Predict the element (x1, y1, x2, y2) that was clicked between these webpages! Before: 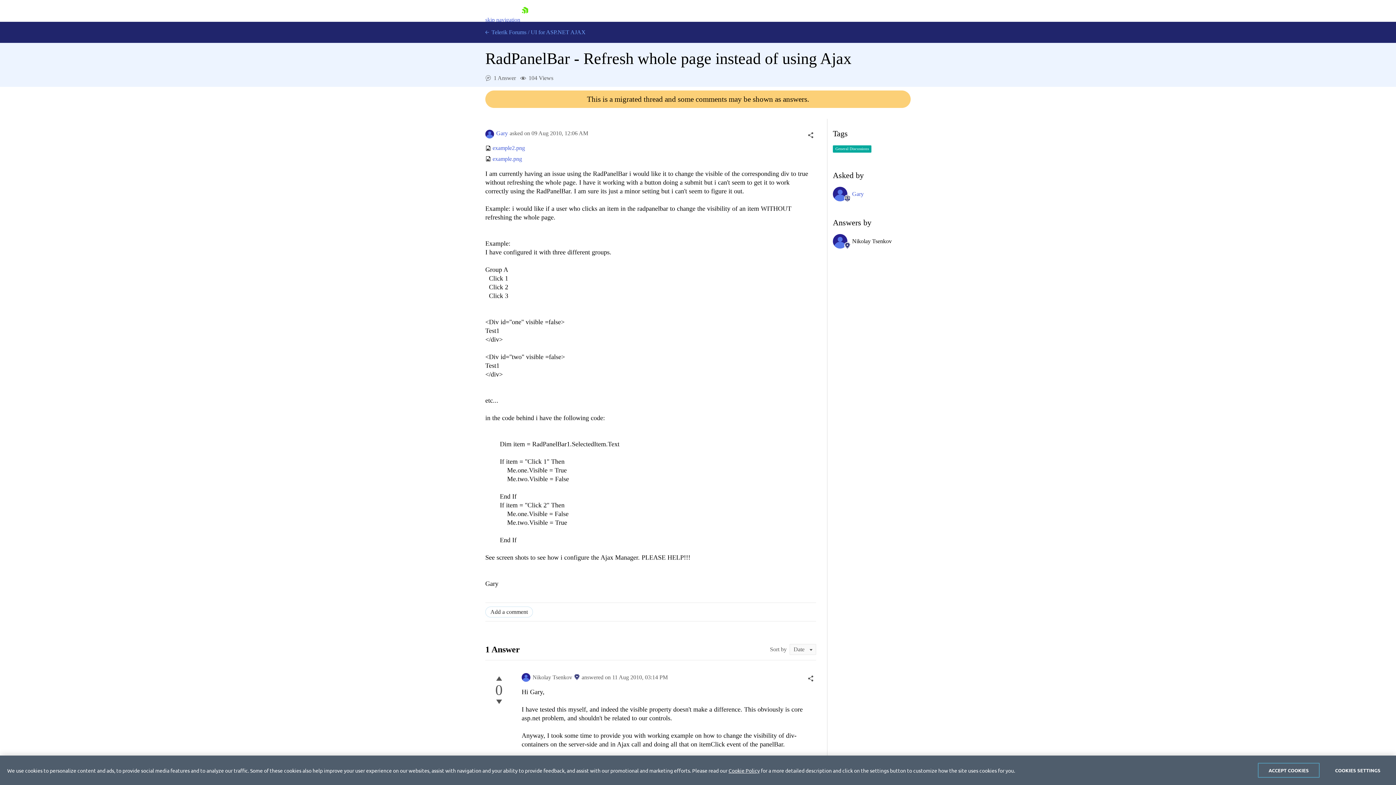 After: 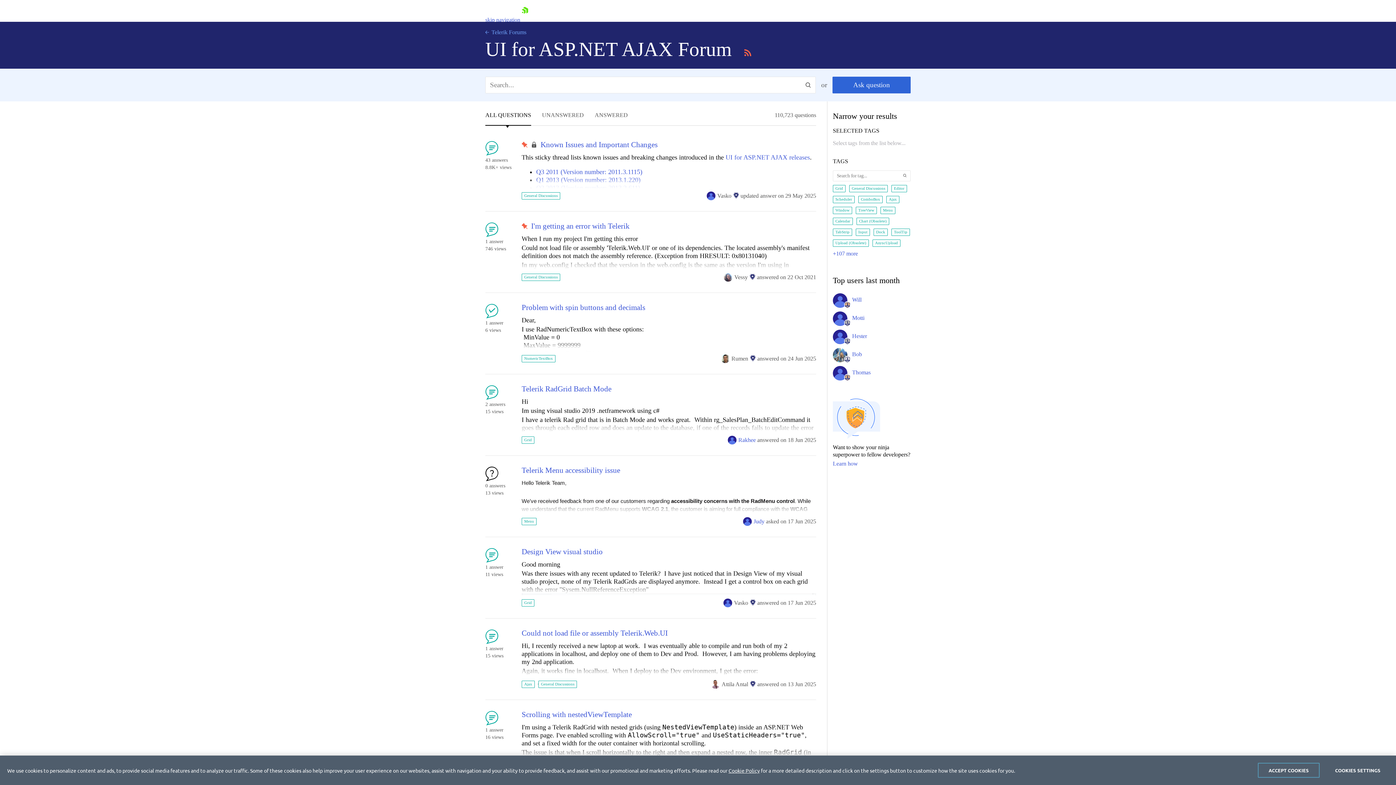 Action: bbox: (530, 29, 585, 35) label: UI for ASP.NET AJAX